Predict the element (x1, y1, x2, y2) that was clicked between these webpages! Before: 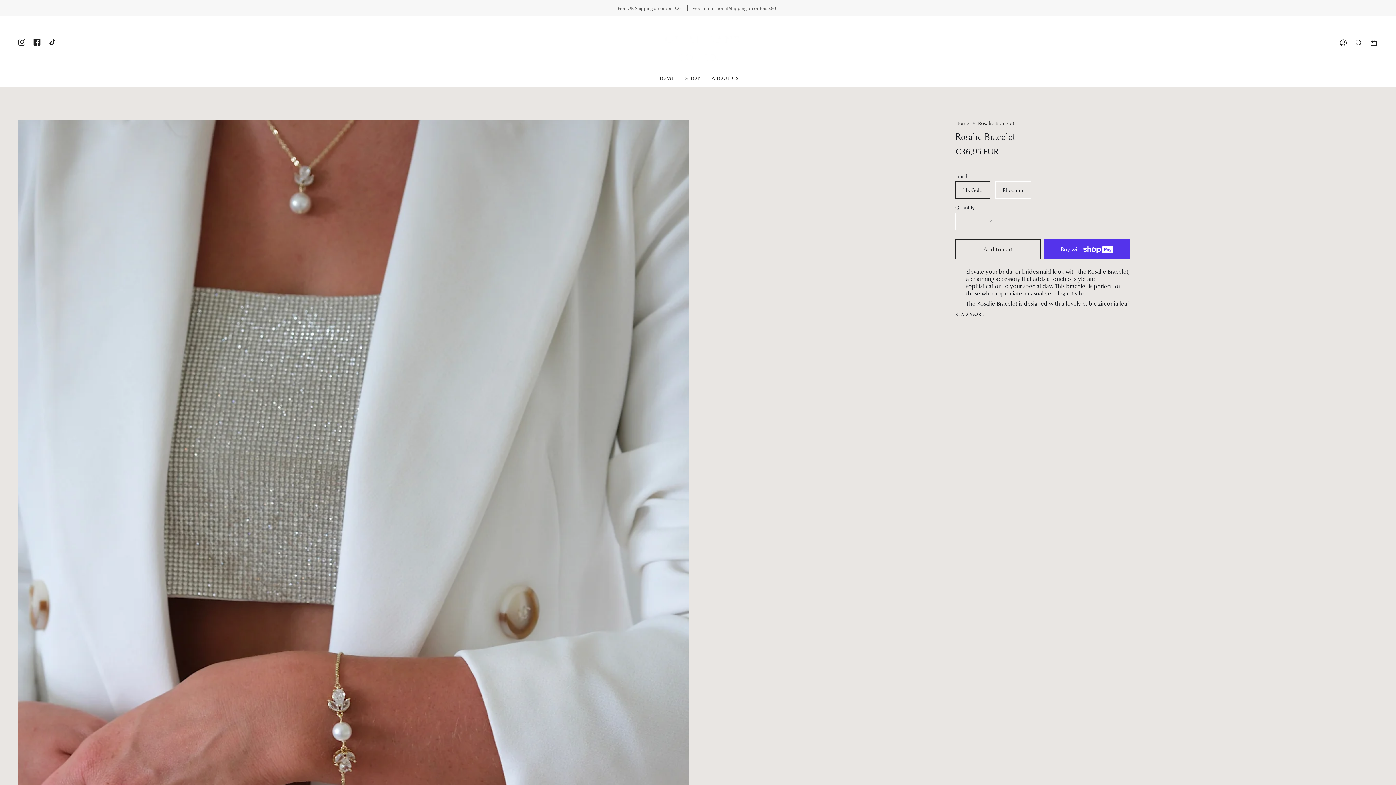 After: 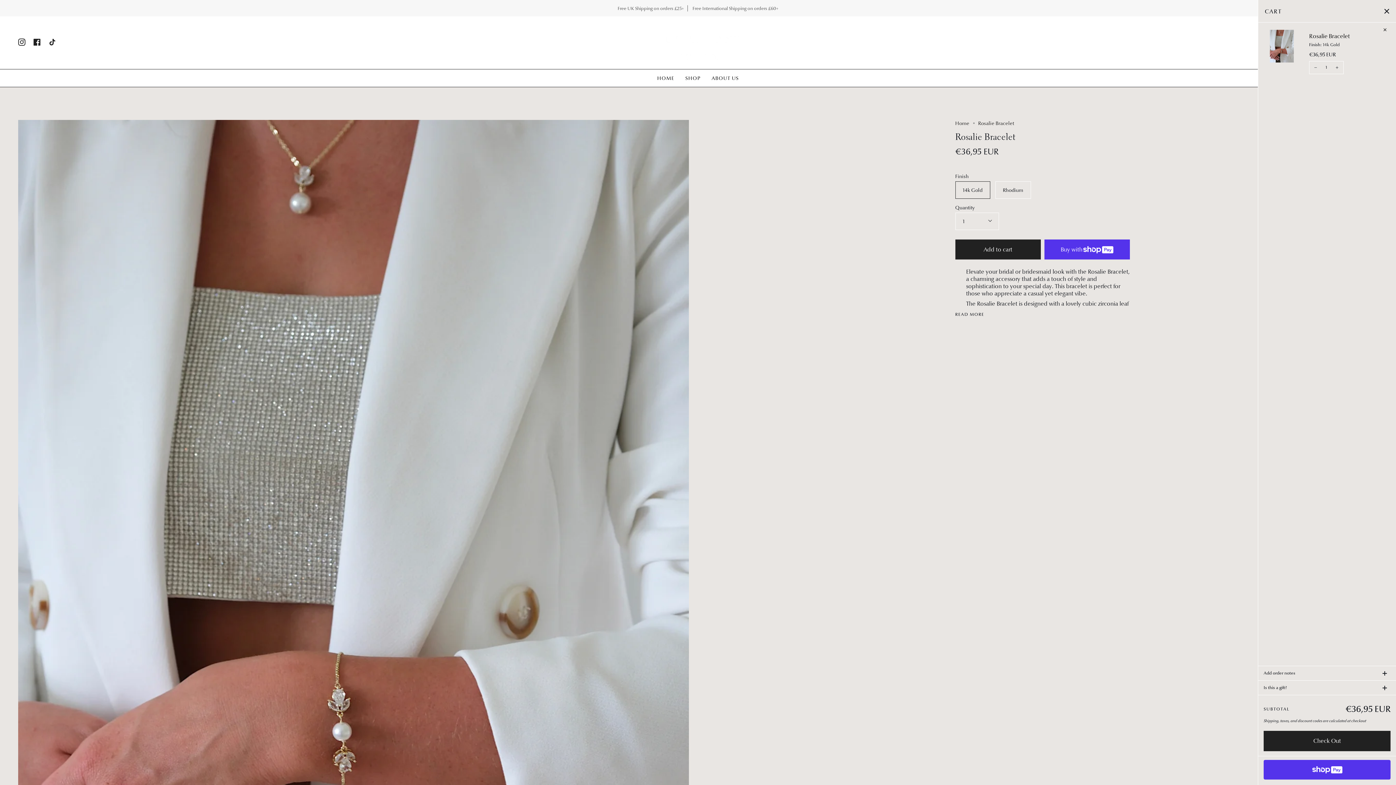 Action: label: Add to cart bbox: (955, 239, 1040, 259)